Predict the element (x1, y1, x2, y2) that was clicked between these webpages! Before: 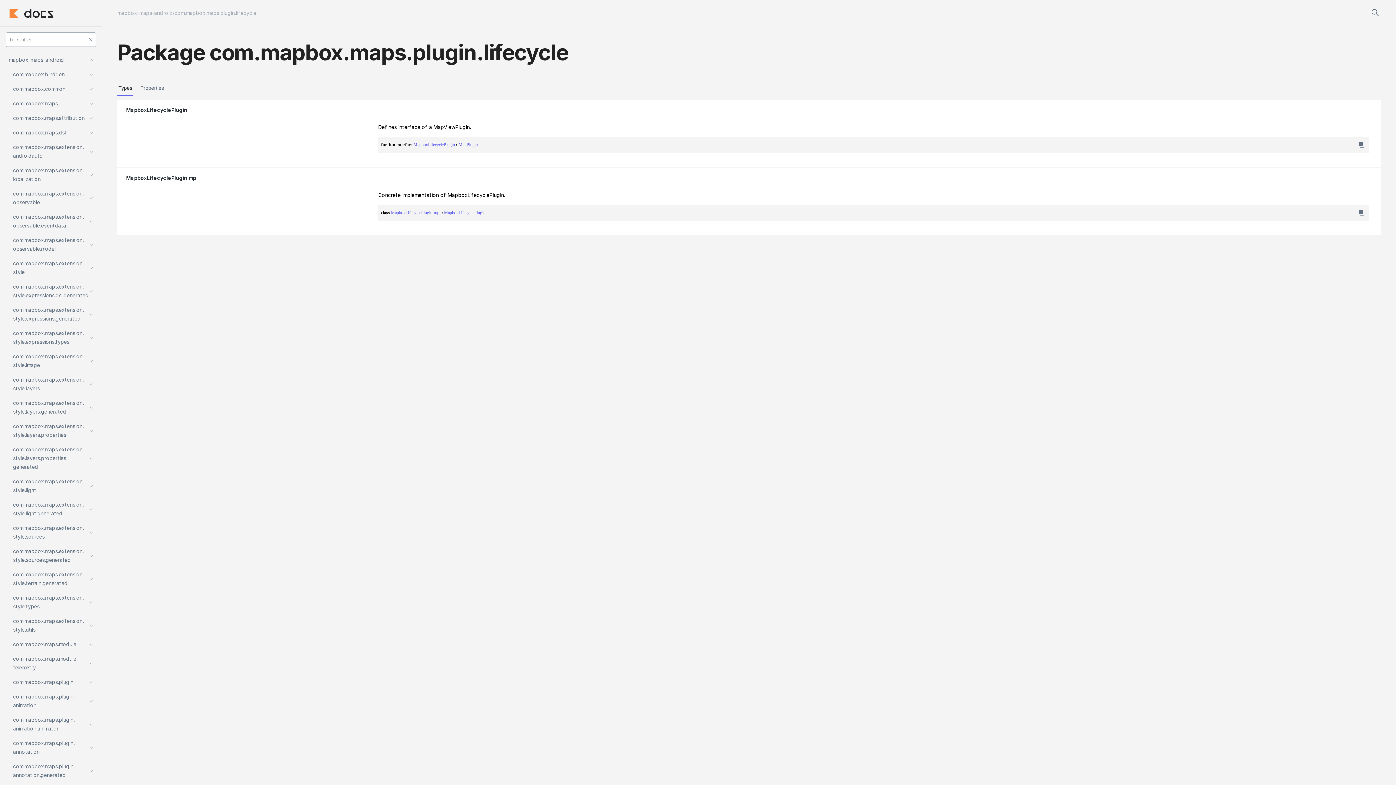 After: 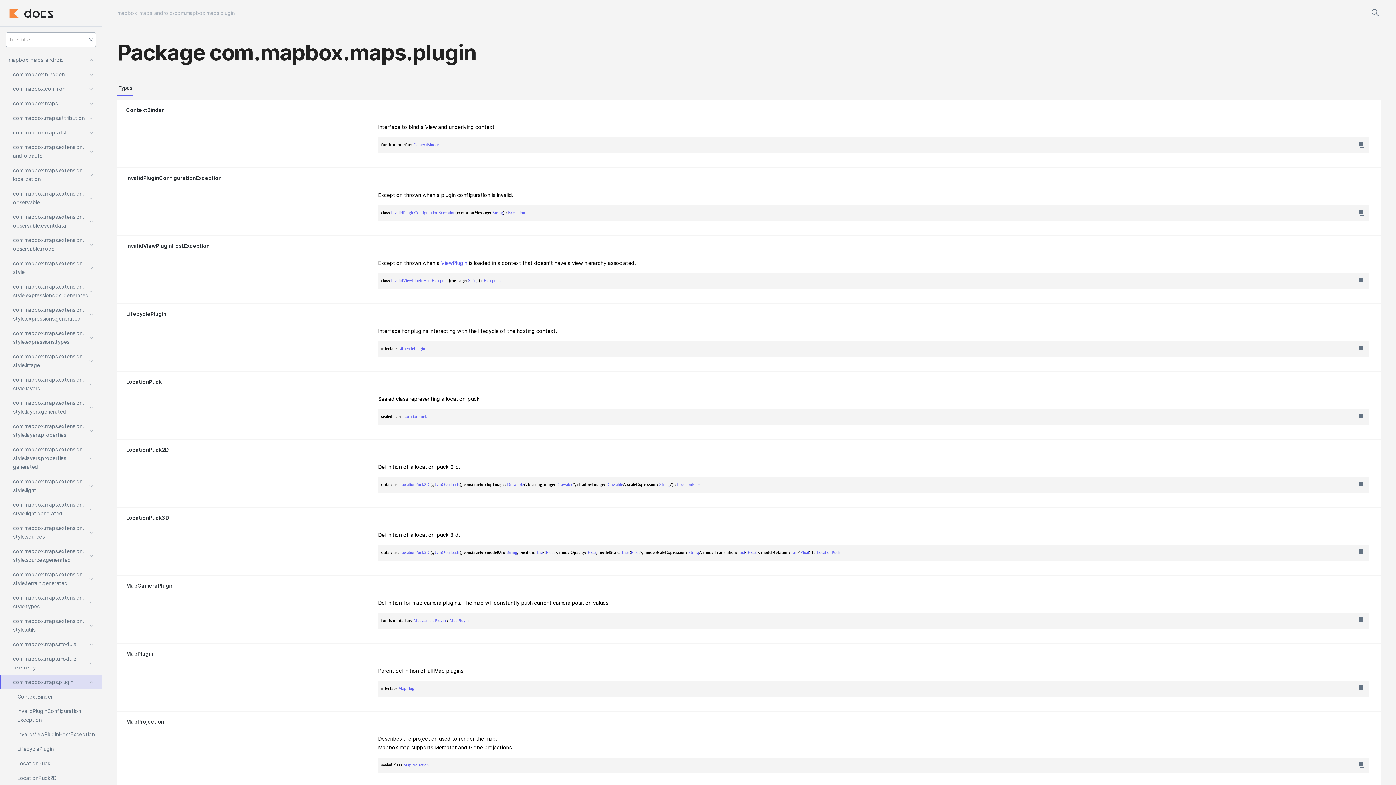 Action: bbox: (13, 678, 73, 686) label: com.mapbox.maps.plugin